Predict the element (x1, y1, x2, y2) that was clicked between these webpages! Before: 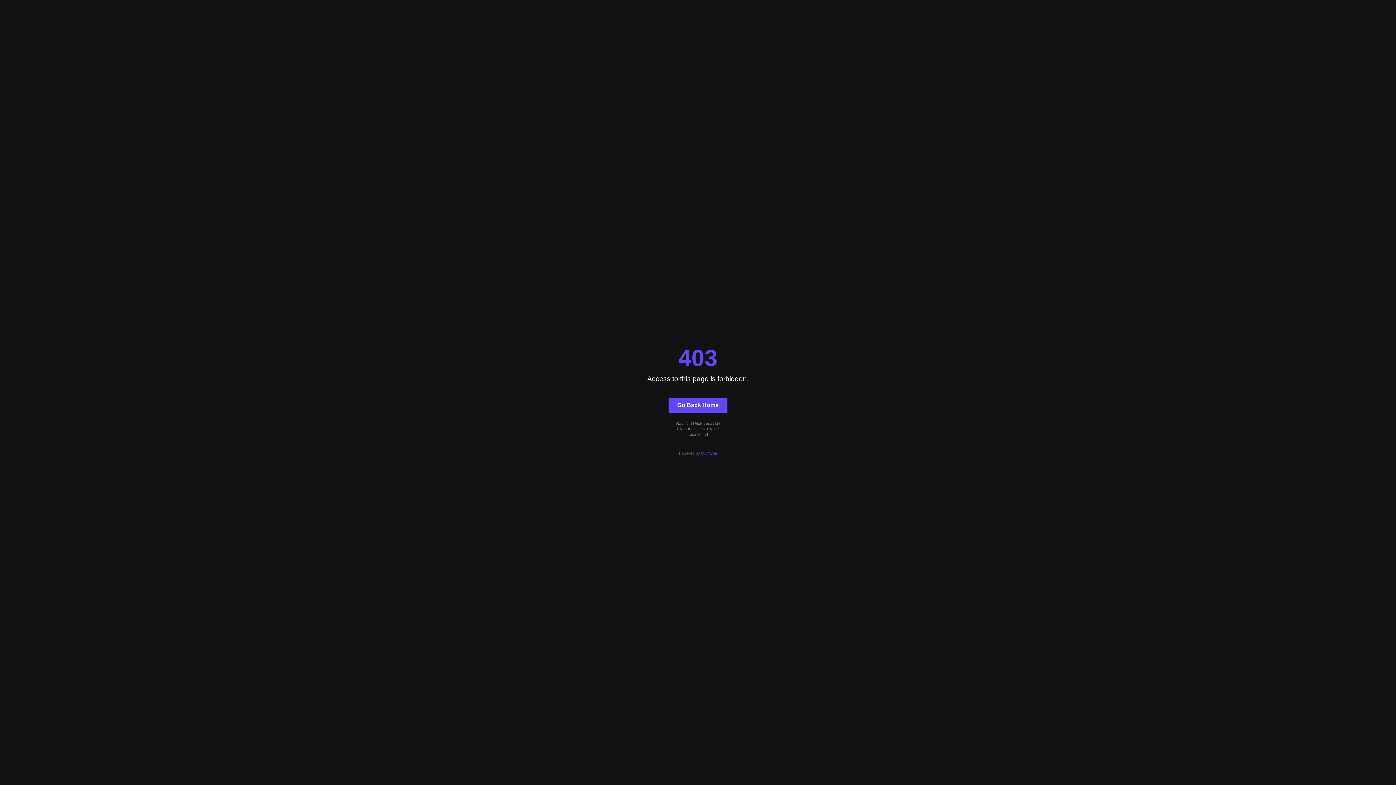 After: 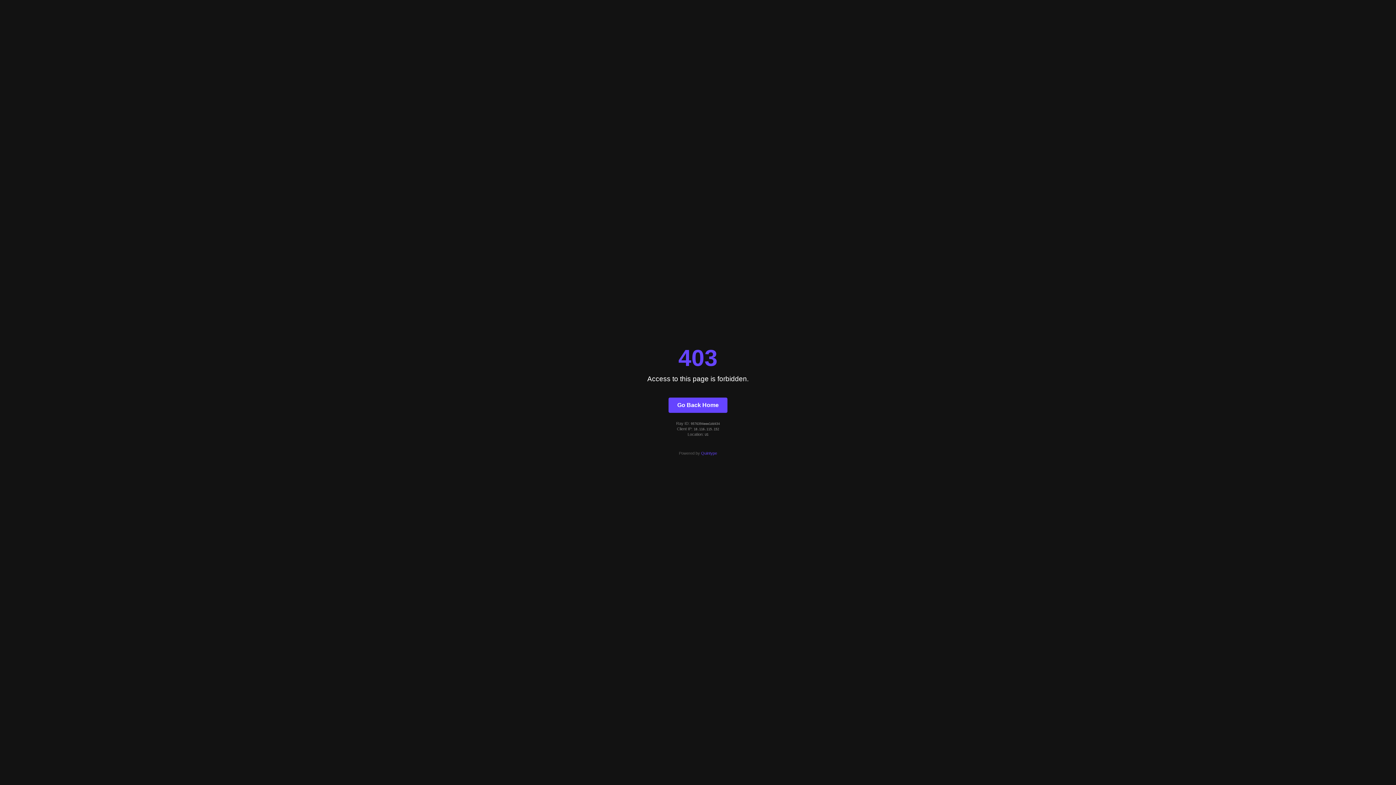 Action: bbox: (701, 451, 717, 455) label: Quintype